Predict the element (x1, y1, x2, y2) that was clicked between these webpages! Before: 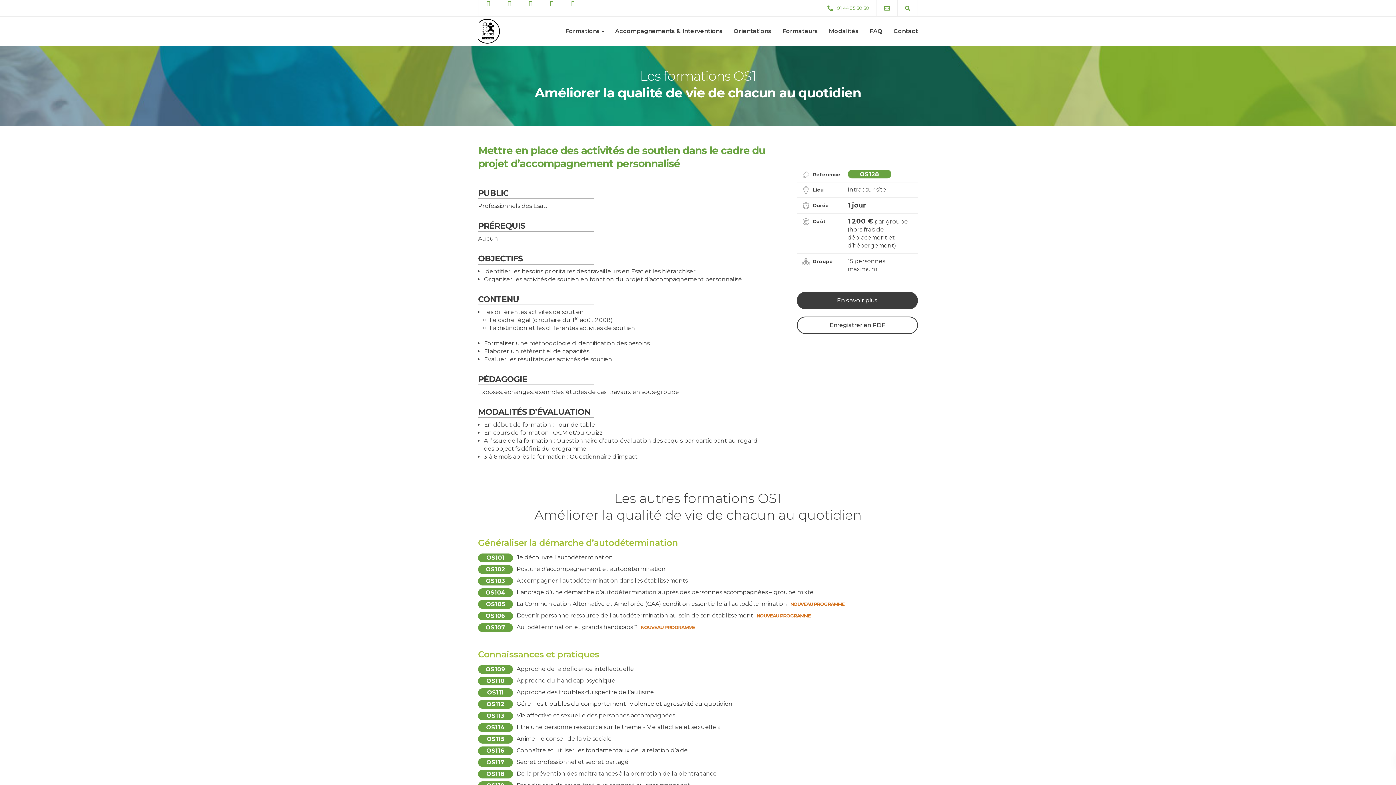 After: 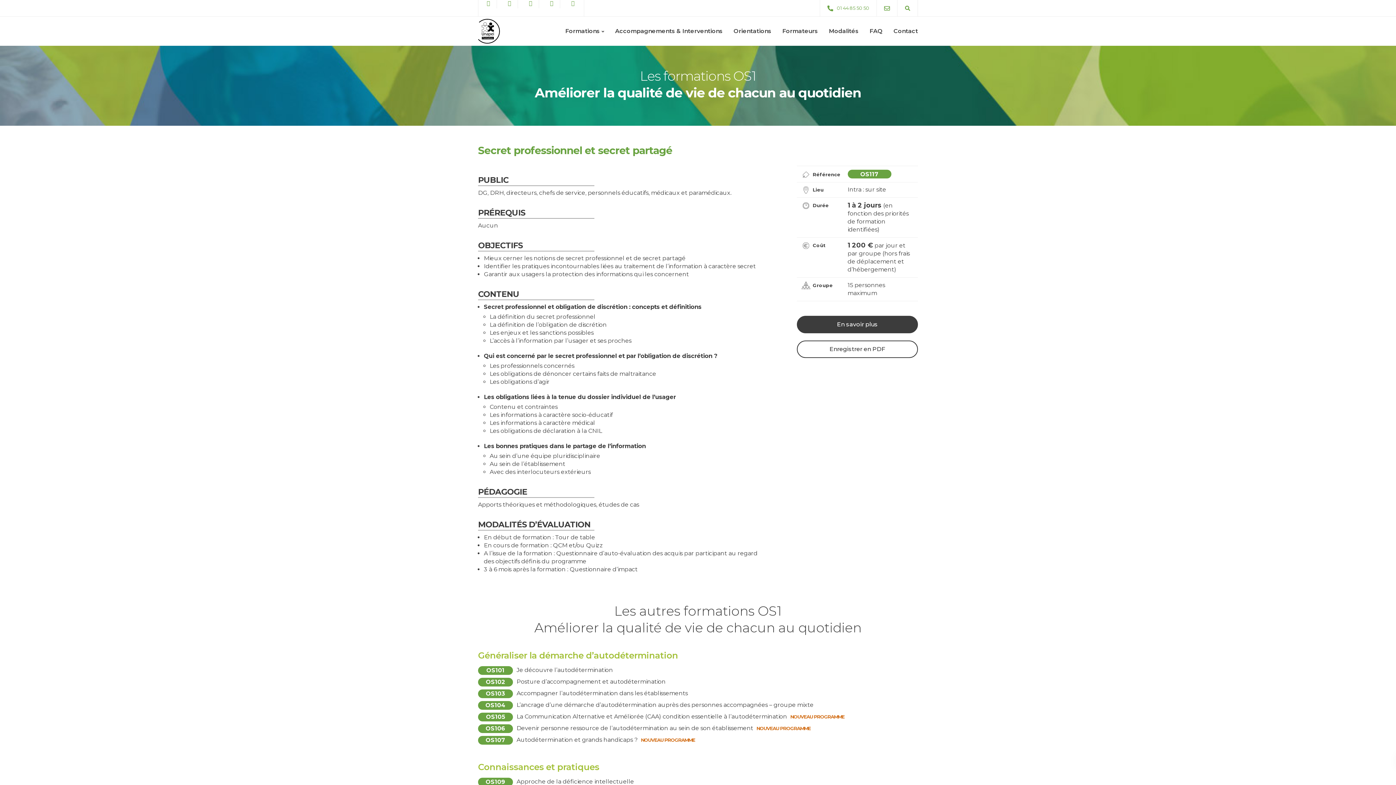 Action: label: OS117
Secret professionnel et secret partagé bbox: (478, 758, 918, 767)